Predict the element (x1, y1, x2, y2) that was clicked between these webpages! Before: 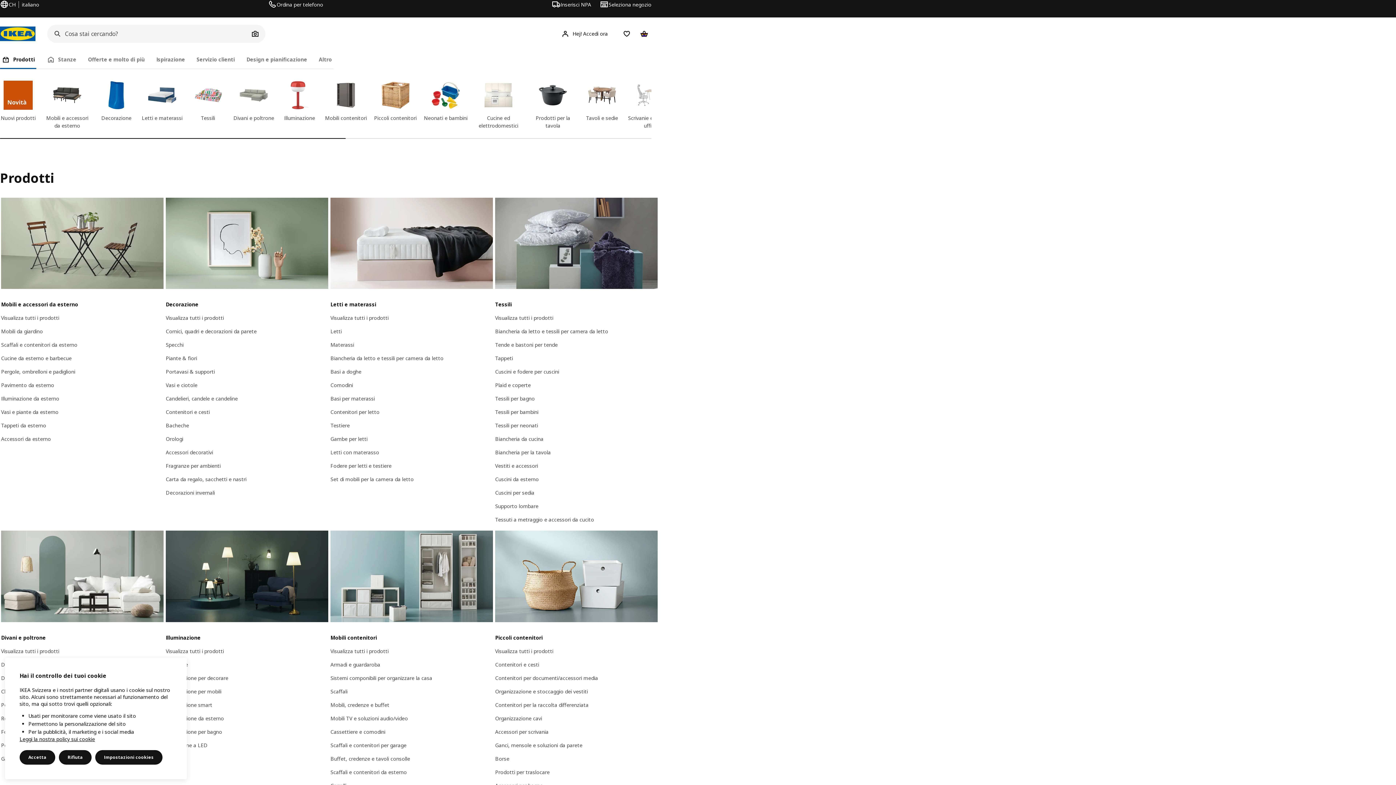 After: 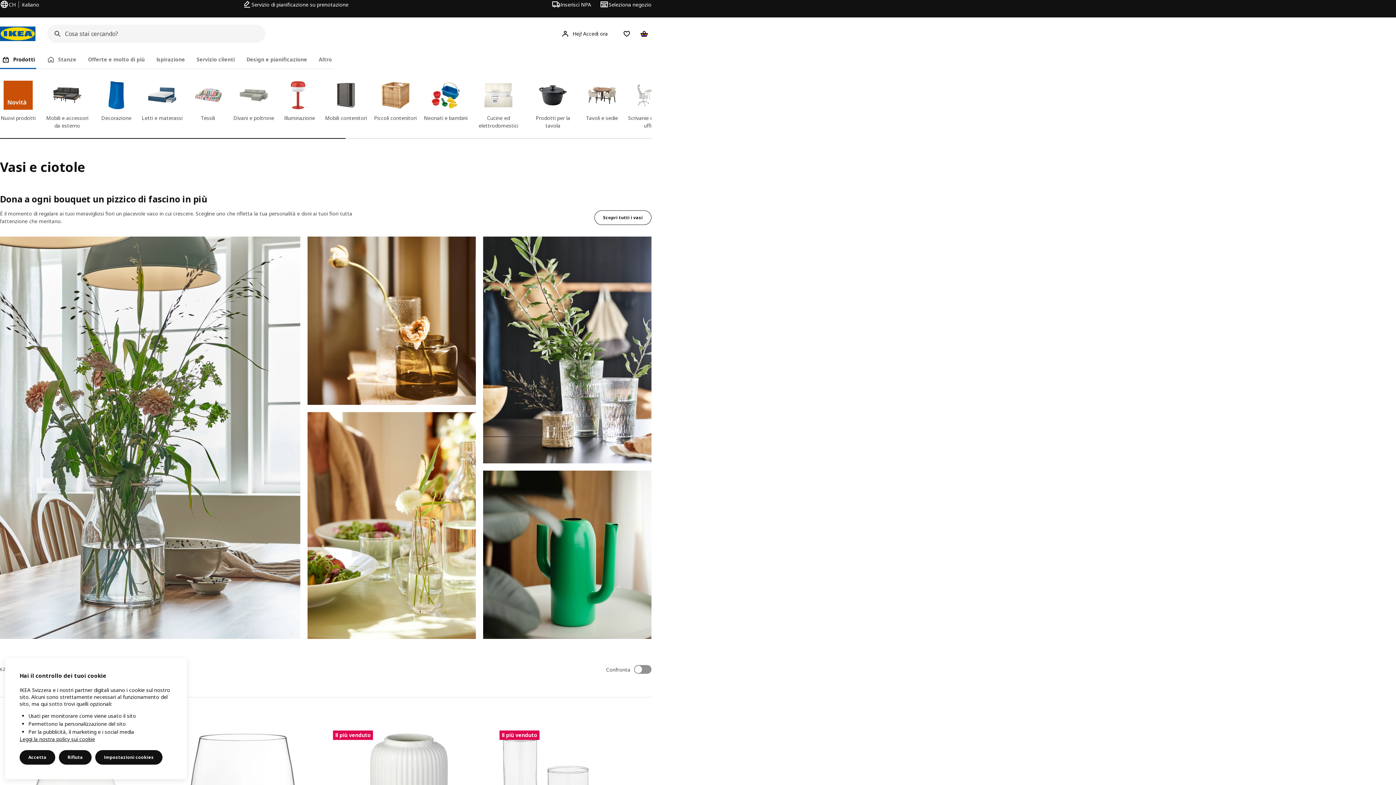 Action: bbox: (165, 381, 197, 388) label: Vasi e ciotole